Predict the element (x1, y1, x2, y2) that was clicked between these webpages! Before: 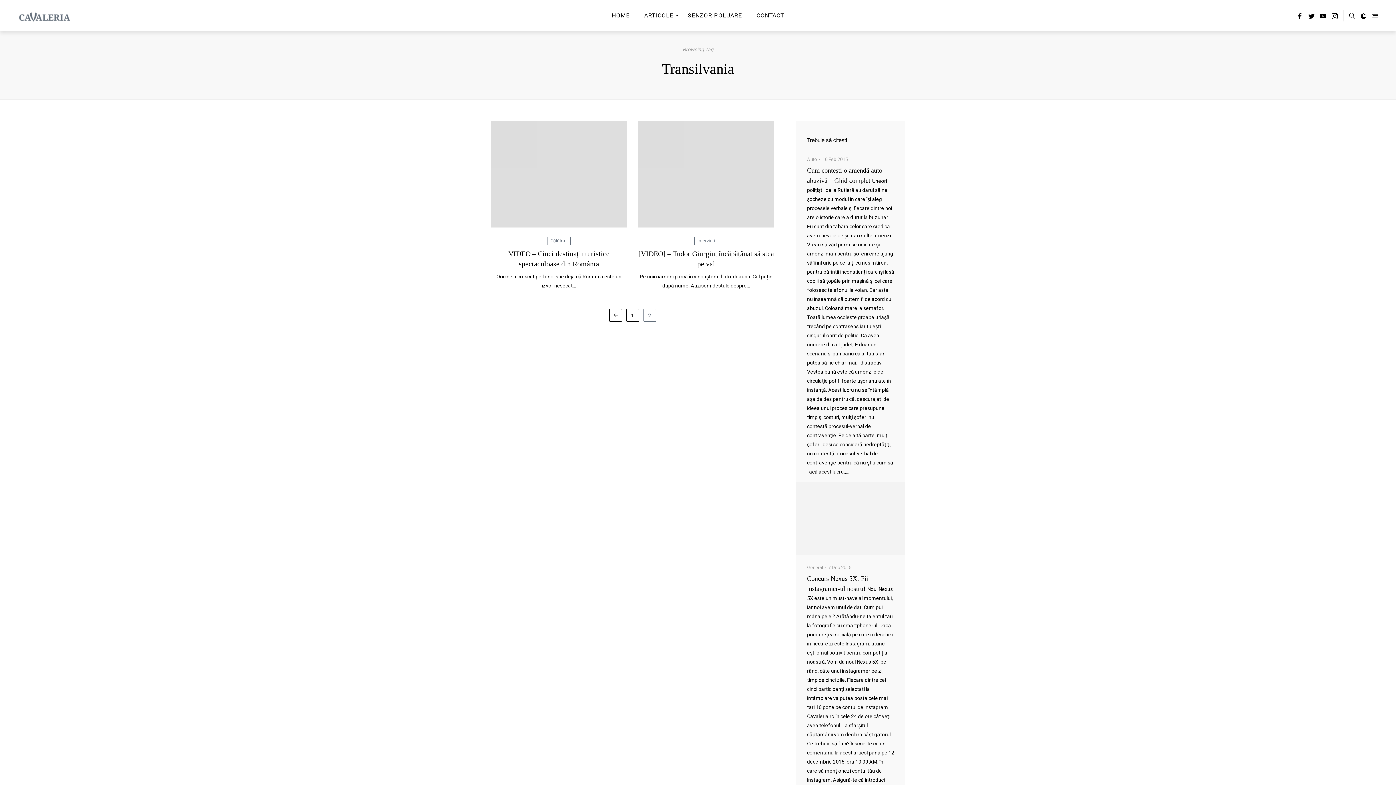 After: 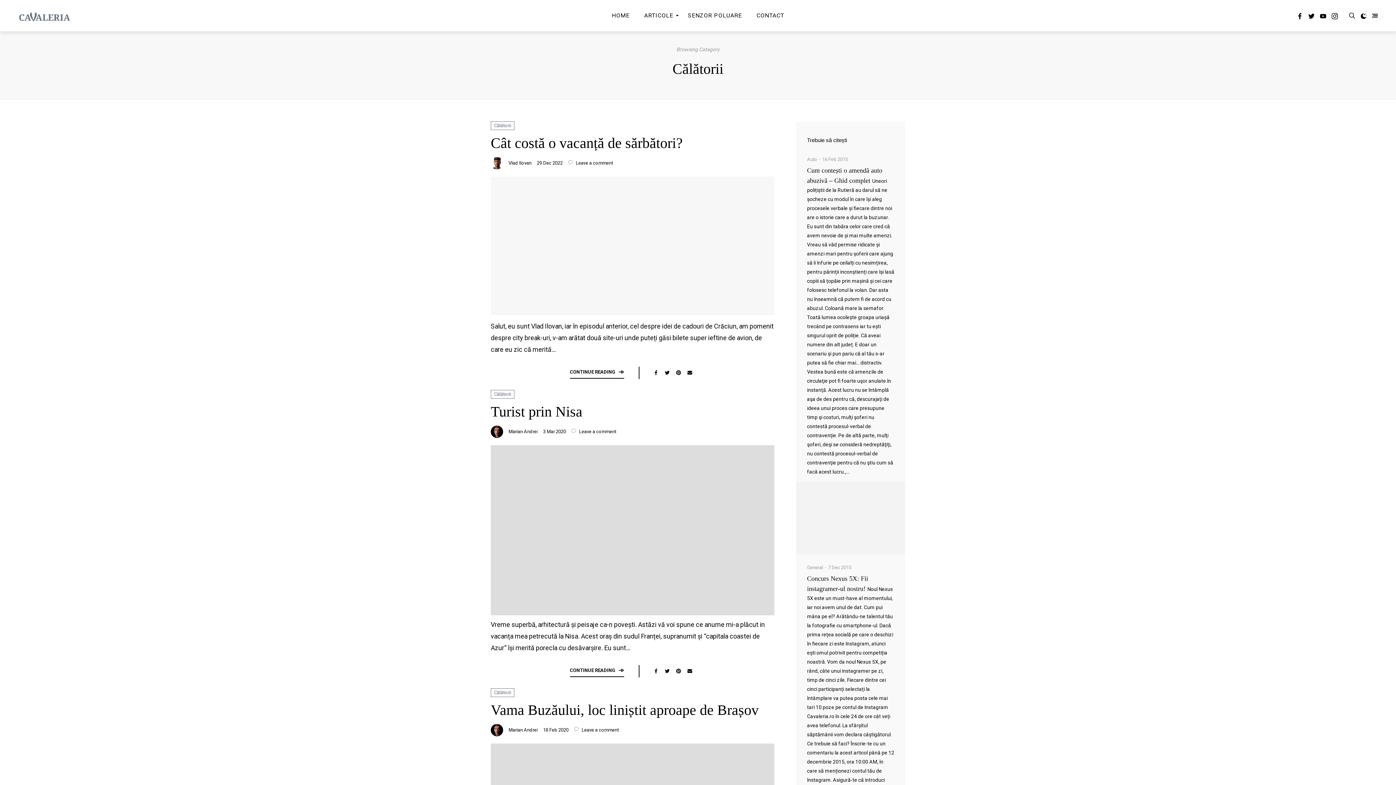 Action: bbox: (547, 236, 570, 245) label: Călătorii